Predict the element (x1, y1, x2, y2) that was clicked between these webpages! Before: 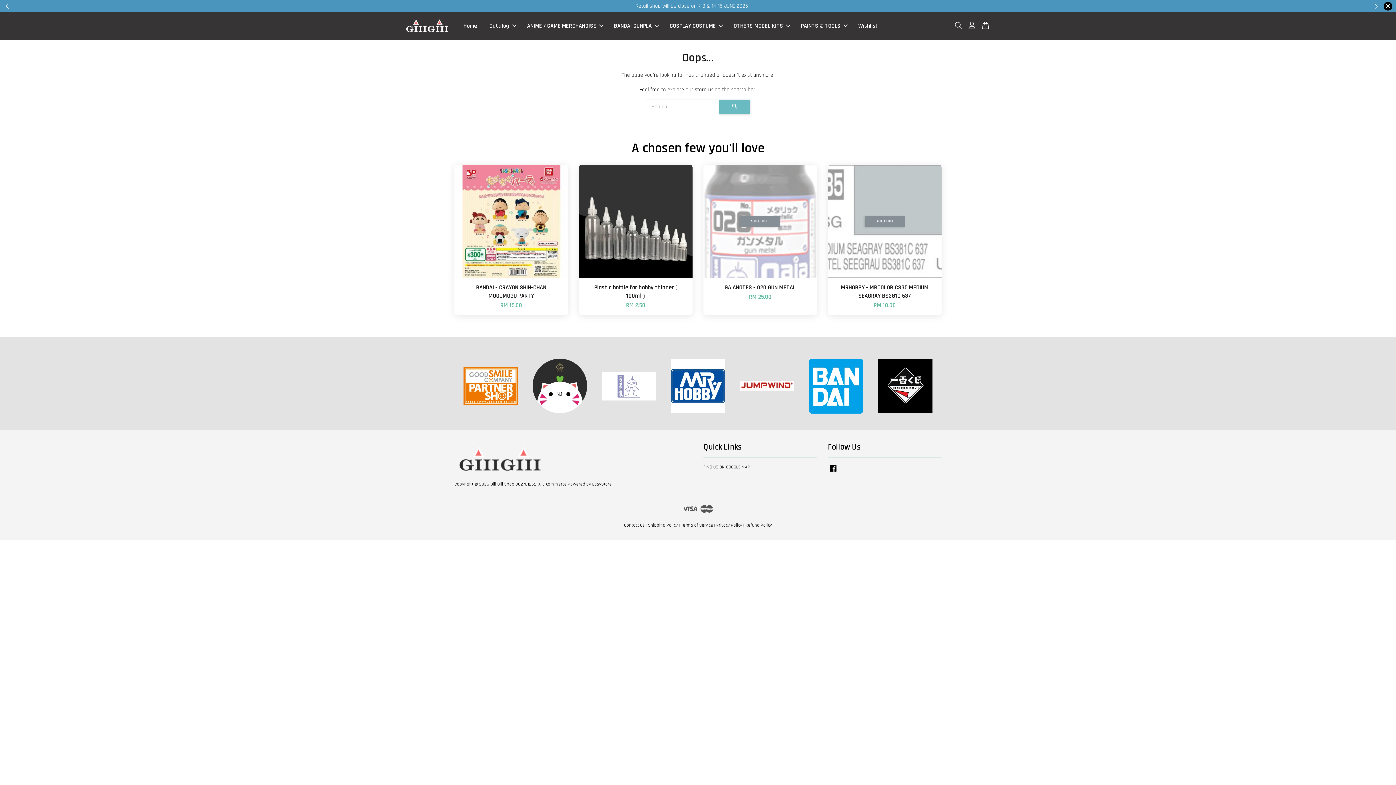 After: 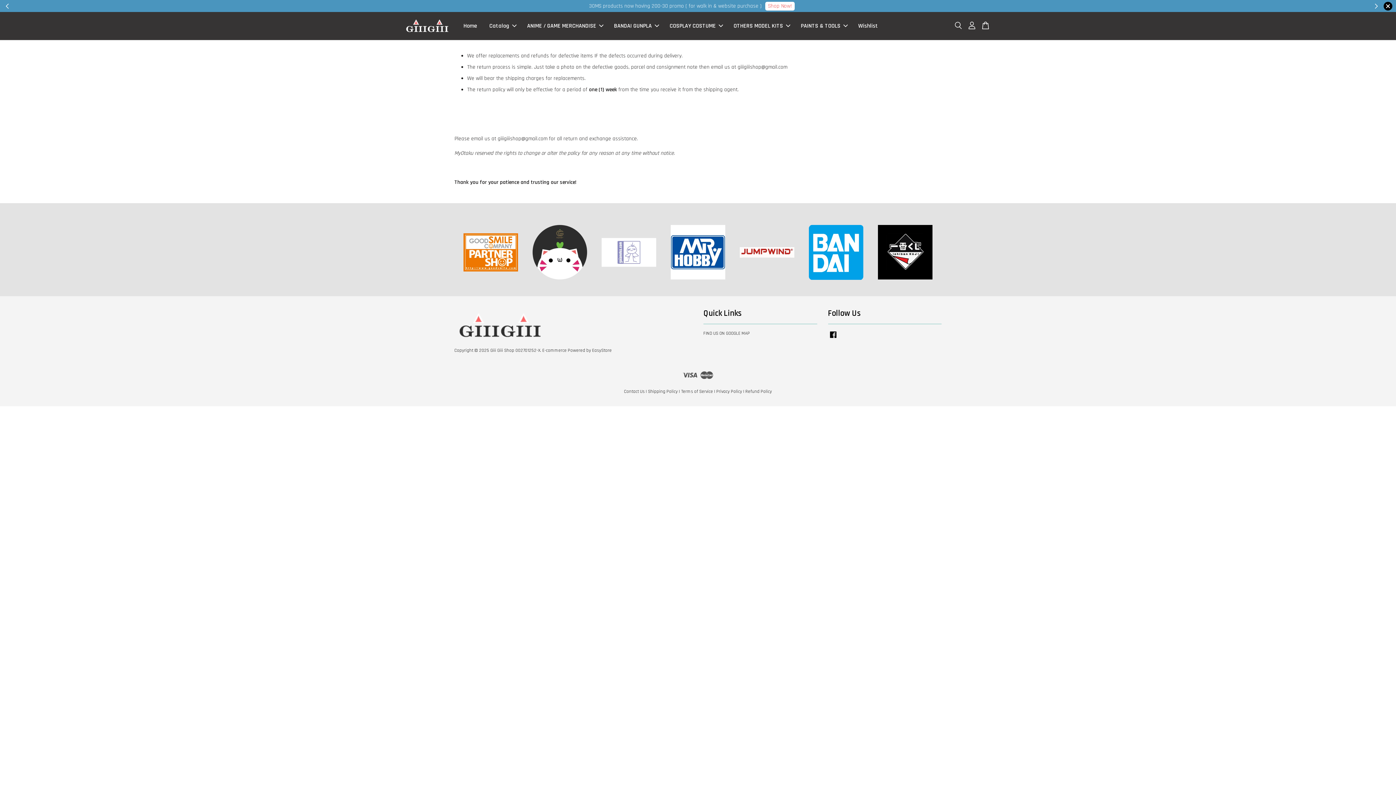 Action: bbox: (745, 522, 772, 528) label: Refund Policy